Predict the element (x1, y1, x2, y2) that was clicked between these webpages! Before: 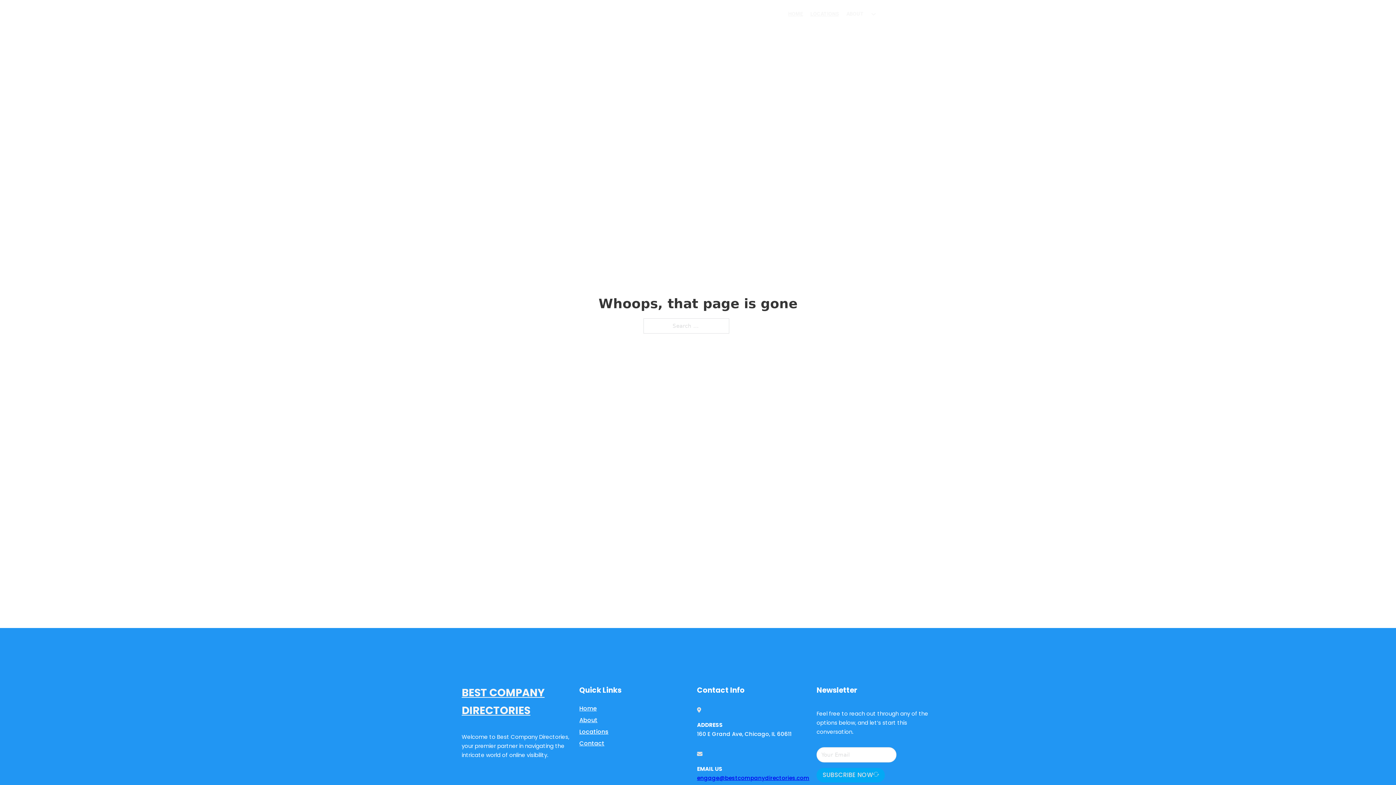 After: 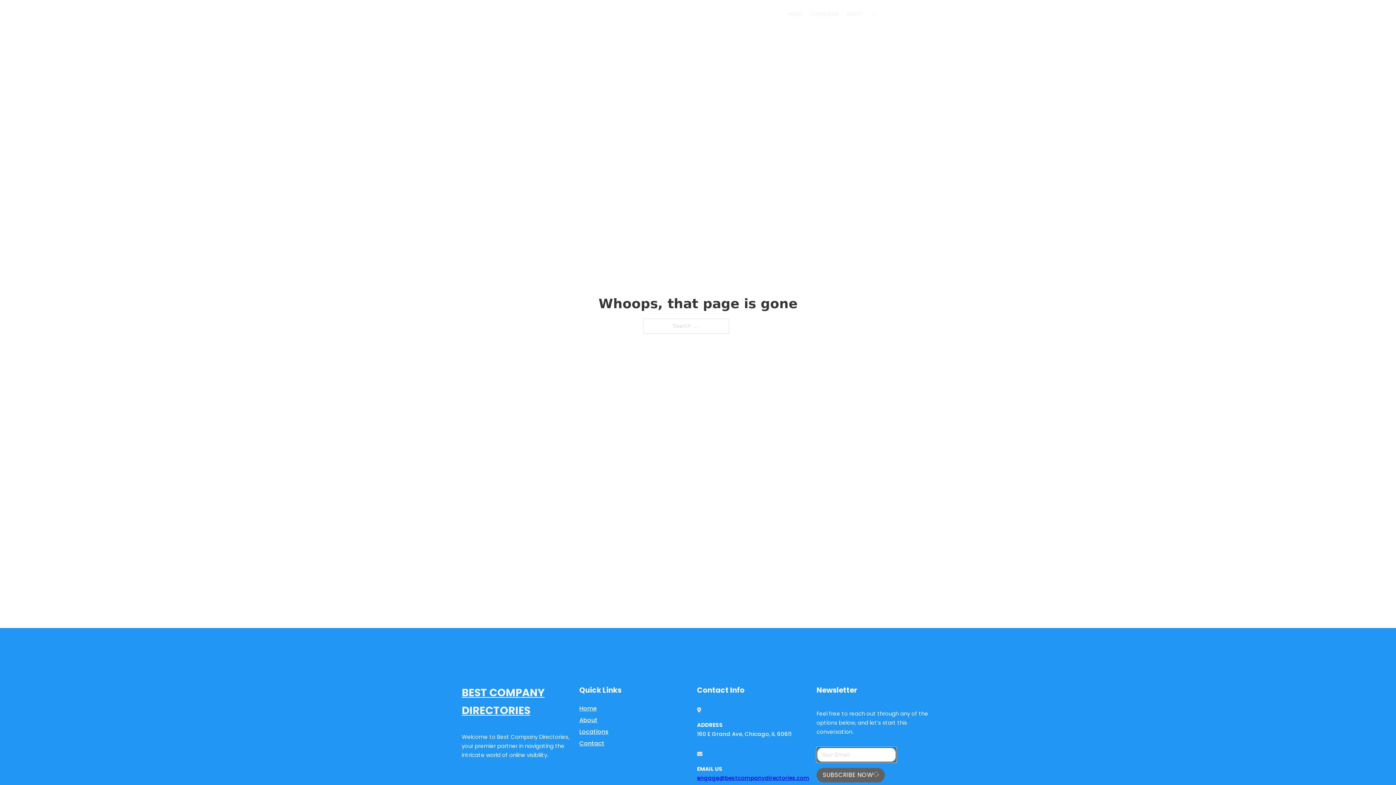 Action: bbox: (816, 768, 885, 782) label: SUBSCRIBE NOW